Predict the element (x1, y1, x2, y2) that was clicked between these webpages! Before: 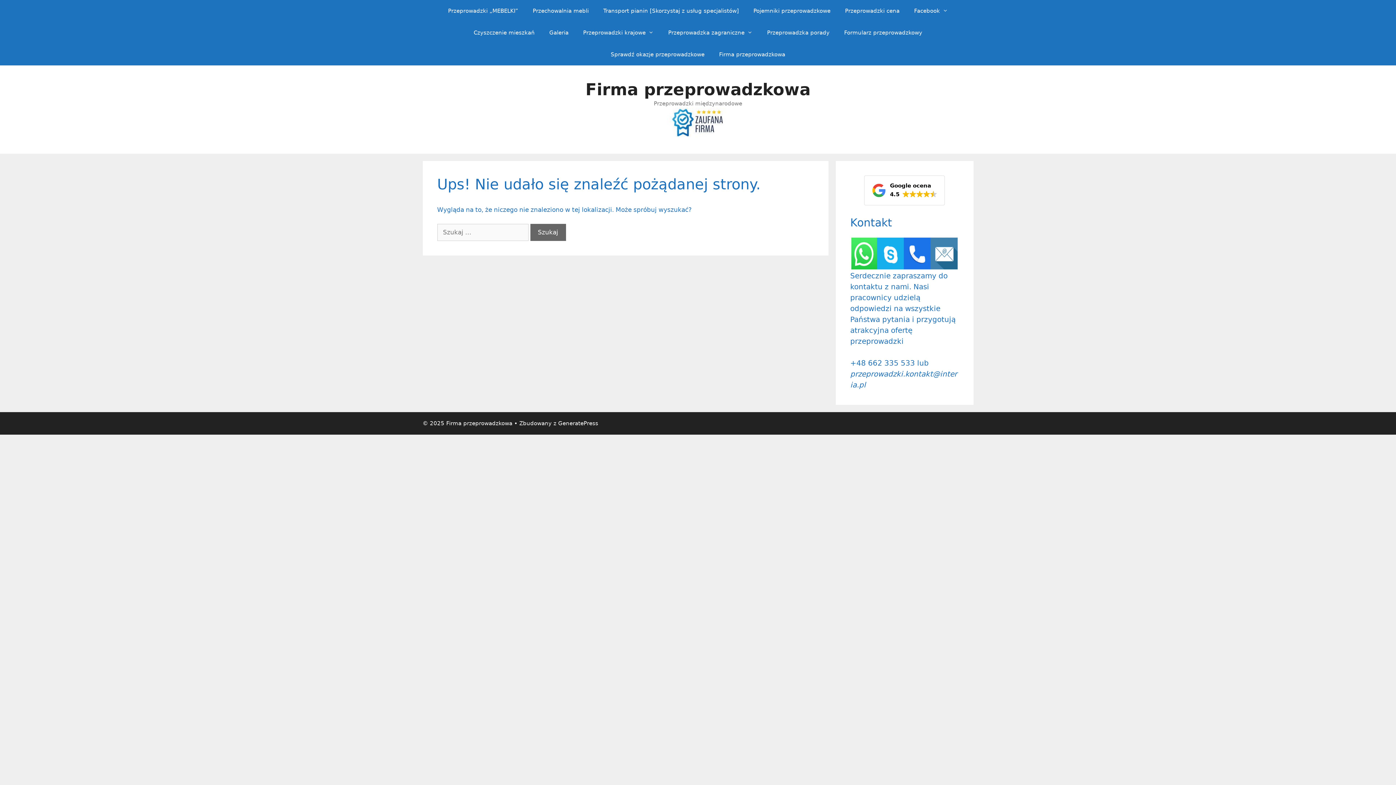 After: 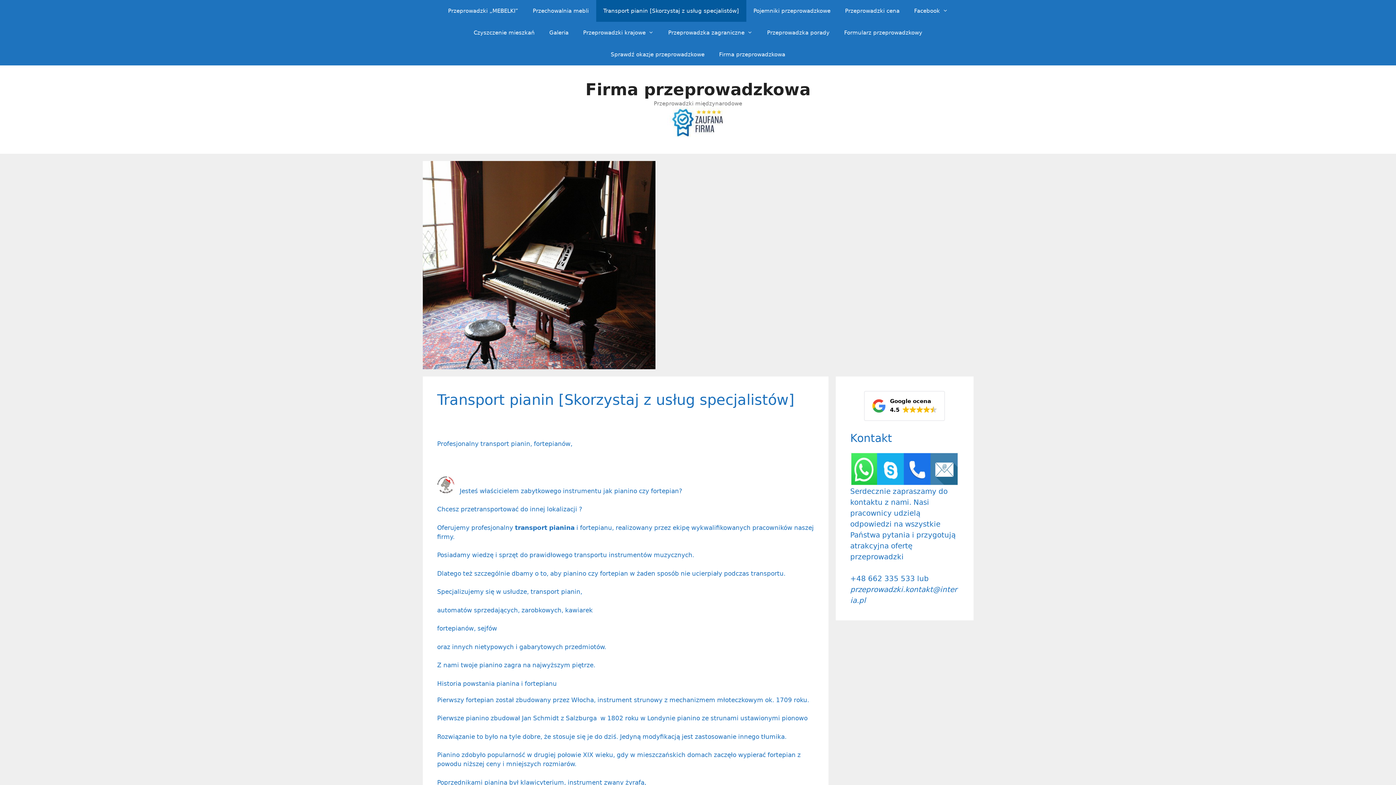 Action: label: Transport pianin [Skorzystaj z usług specjalistów] bbox: (596, 0, 746, 21)